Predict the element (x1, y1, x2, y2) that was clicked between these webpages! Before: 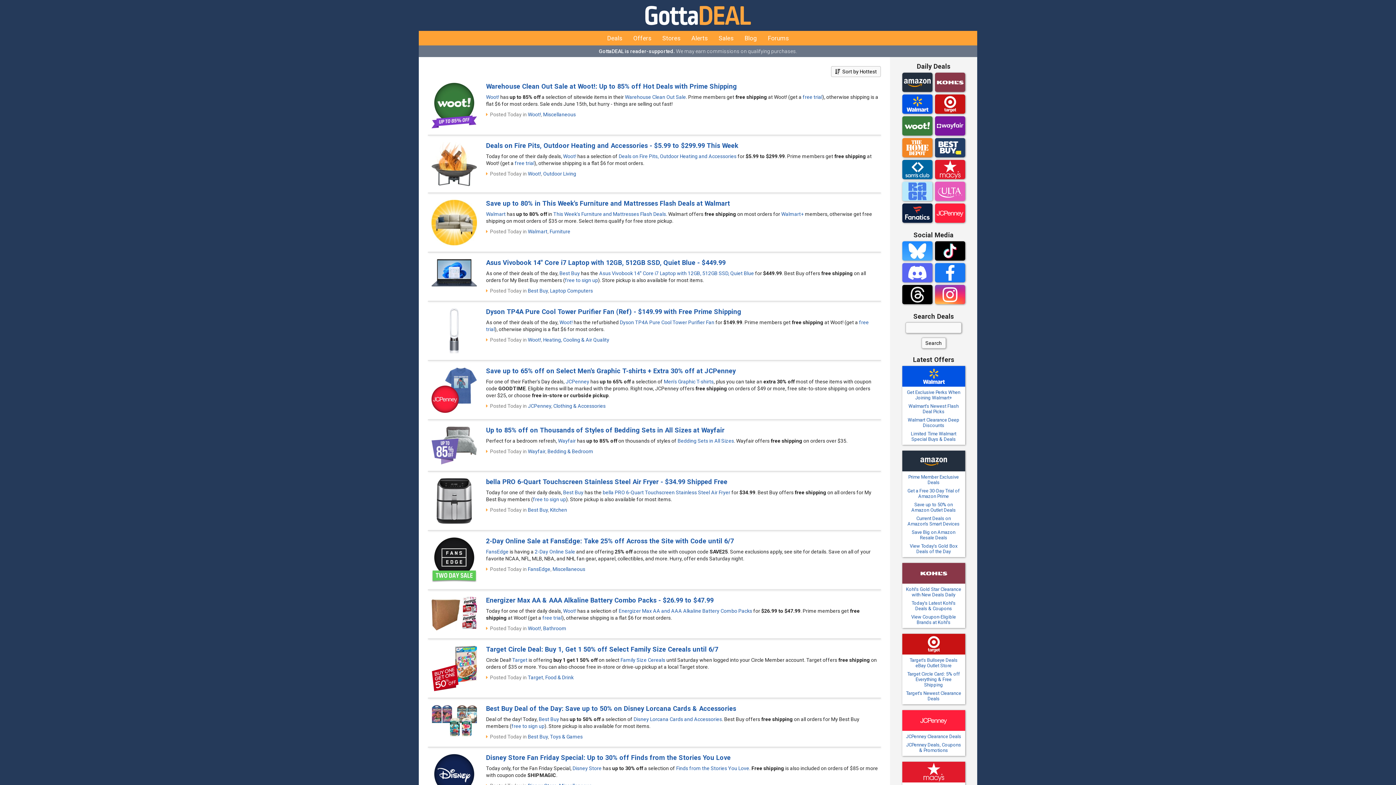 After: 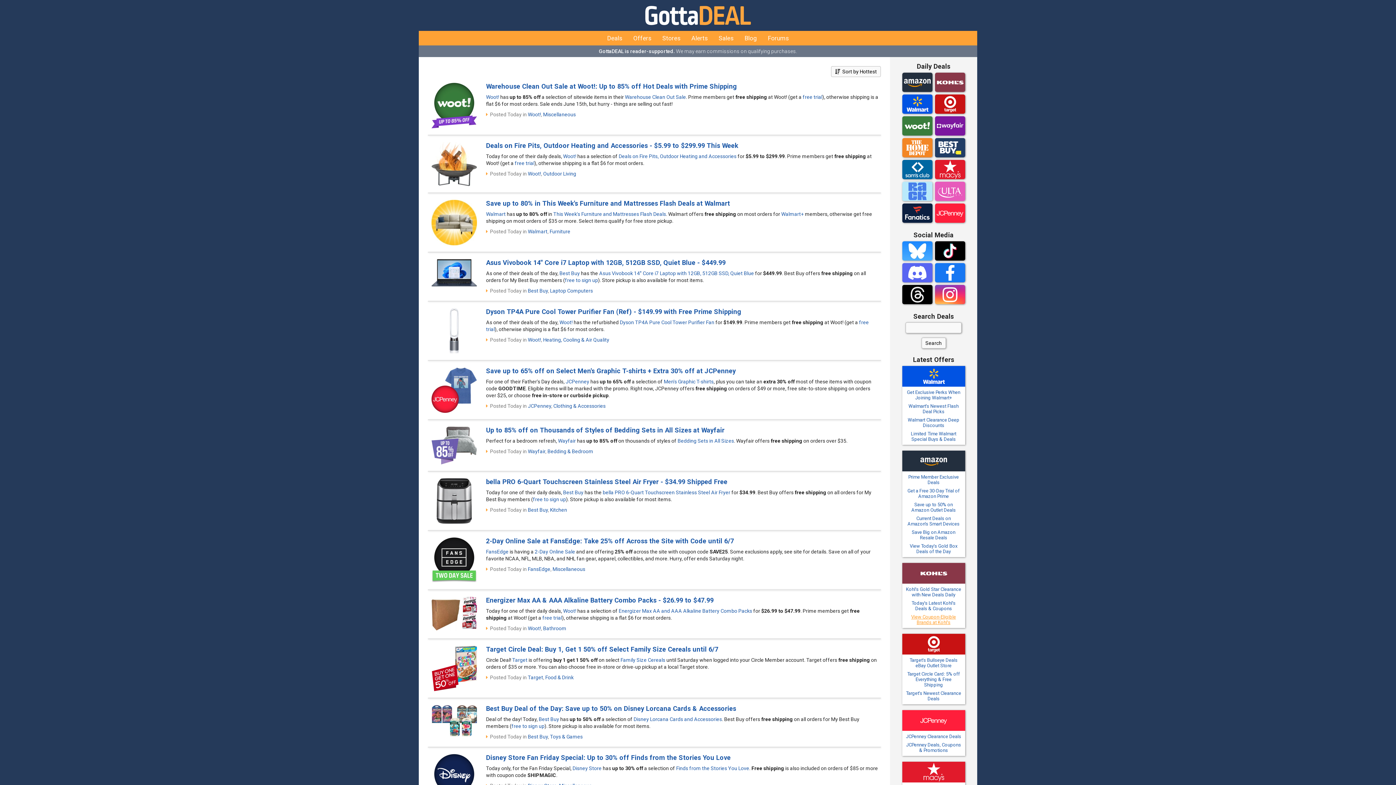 Action: bbox: (911, 614, 956, 625) label: View Coupon-Eligible Brands at Kohl's